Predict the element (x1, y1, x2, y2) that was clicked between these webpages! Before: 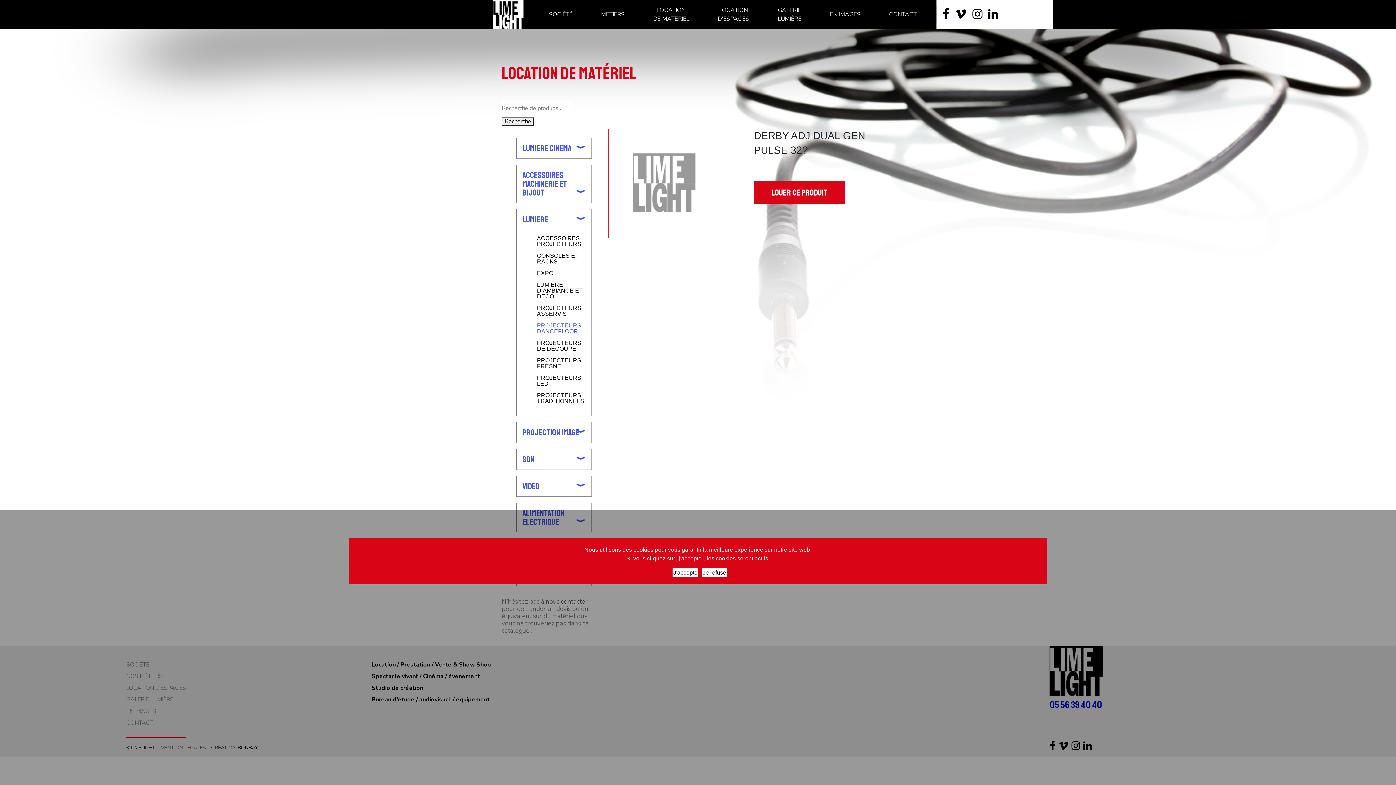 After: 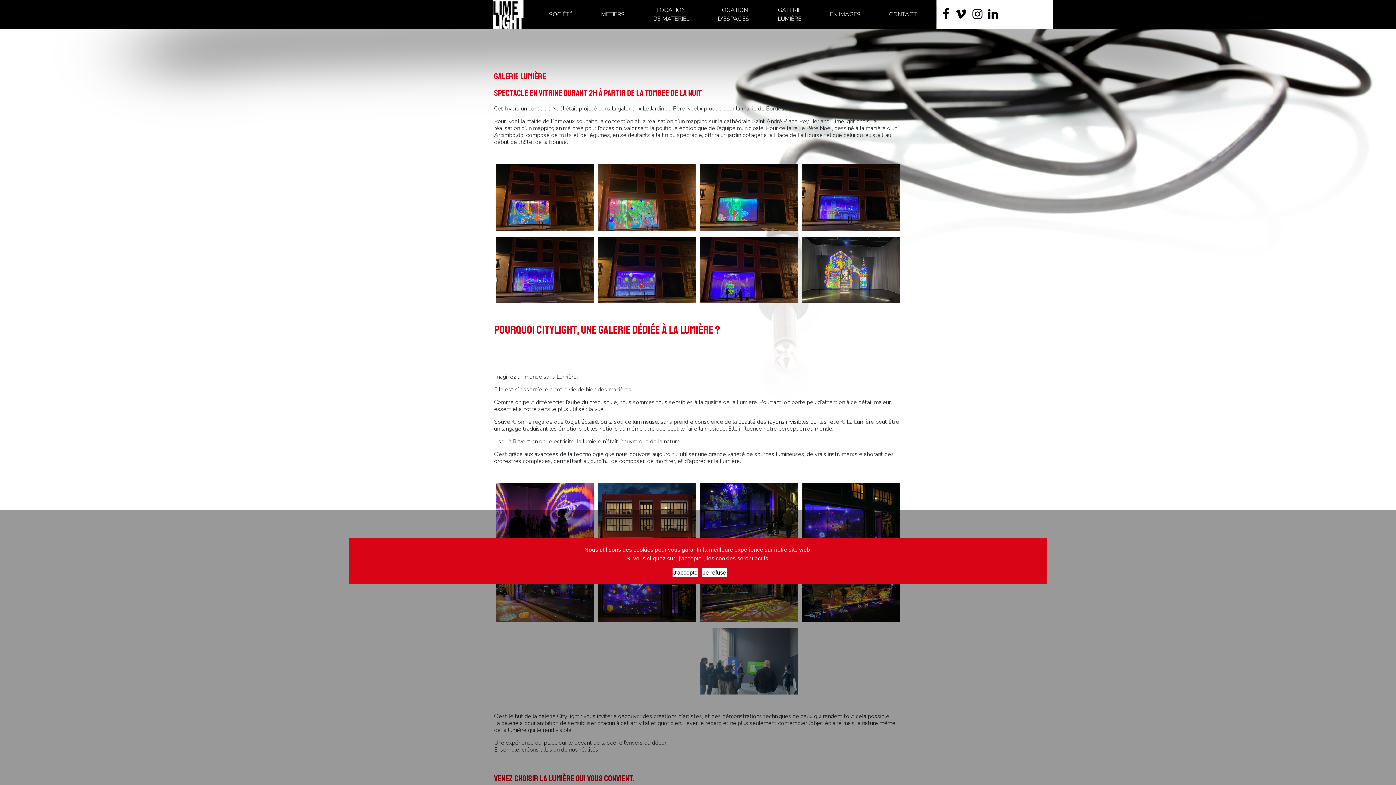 Action: label: GALERIE
LUMIÈRE bbox: (775, 0, 804, 29)